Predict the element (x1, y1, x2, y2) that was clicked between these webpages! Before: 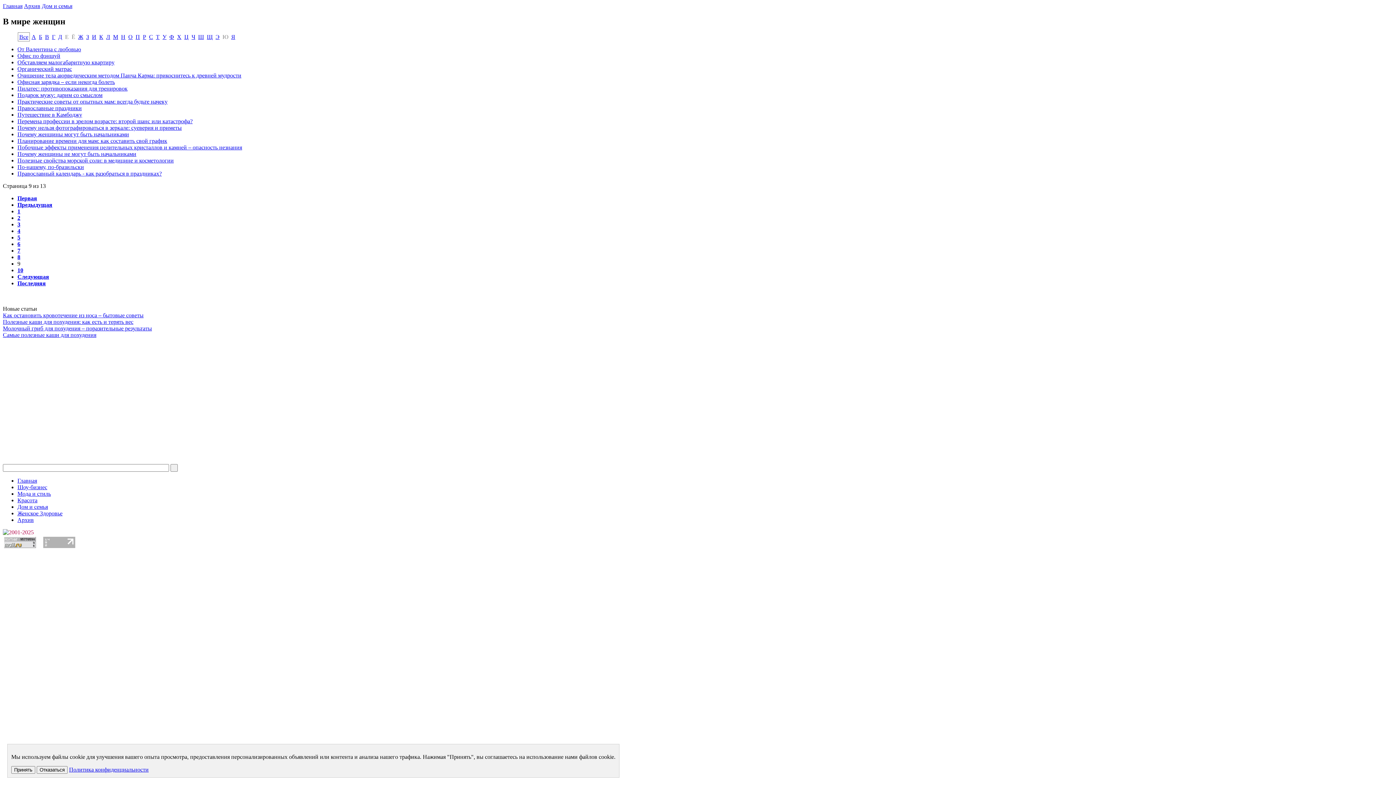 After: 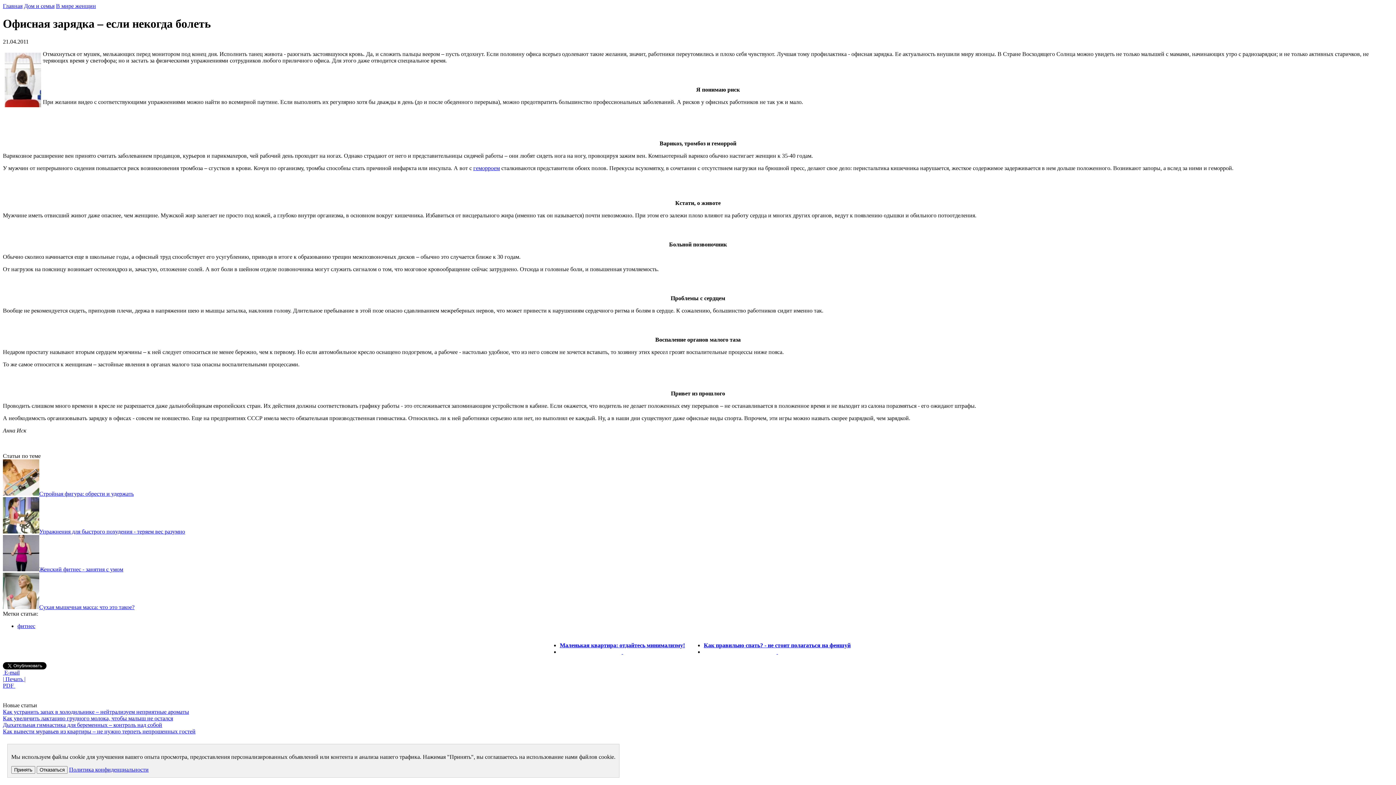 Action: label: Офисная зарядка – если некогда болеть bbox: (17, 78, 114, 85)